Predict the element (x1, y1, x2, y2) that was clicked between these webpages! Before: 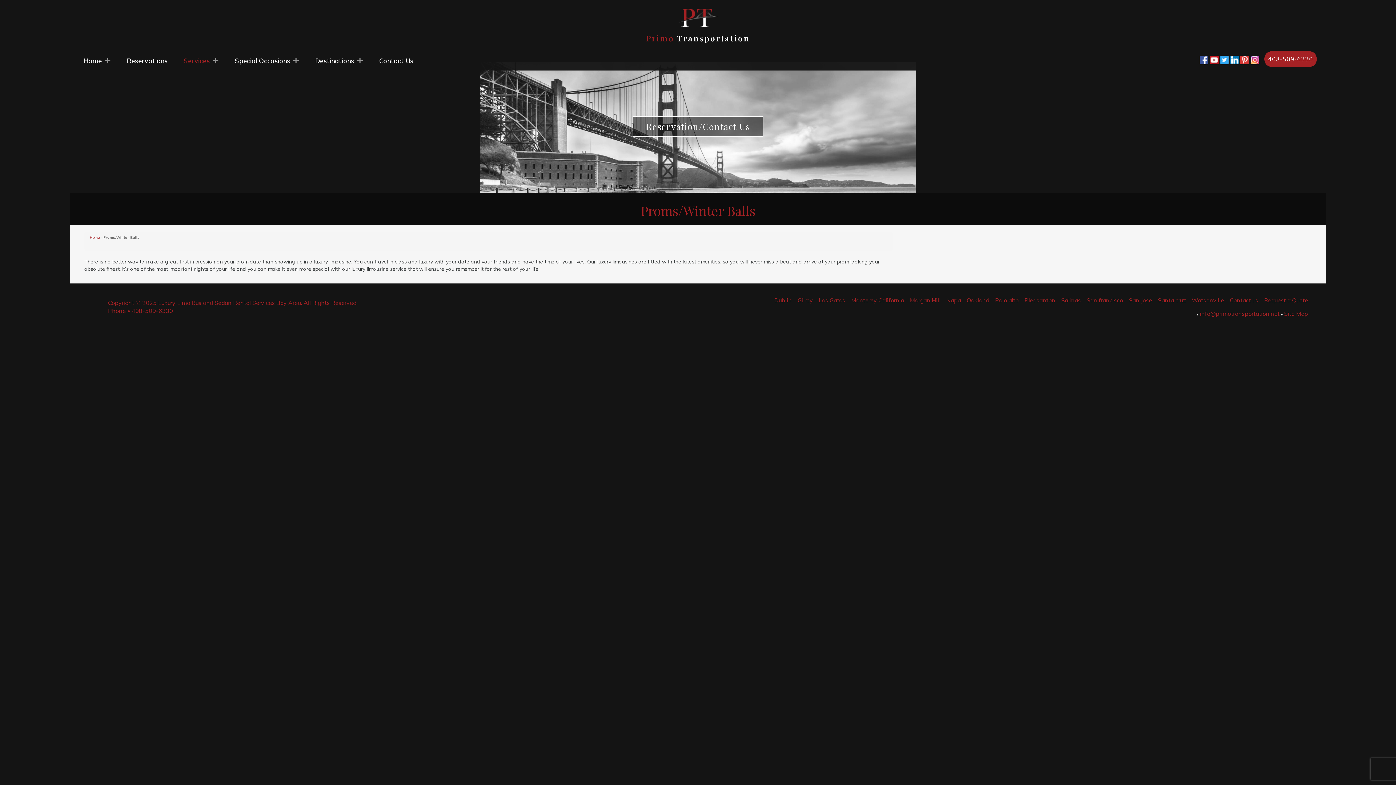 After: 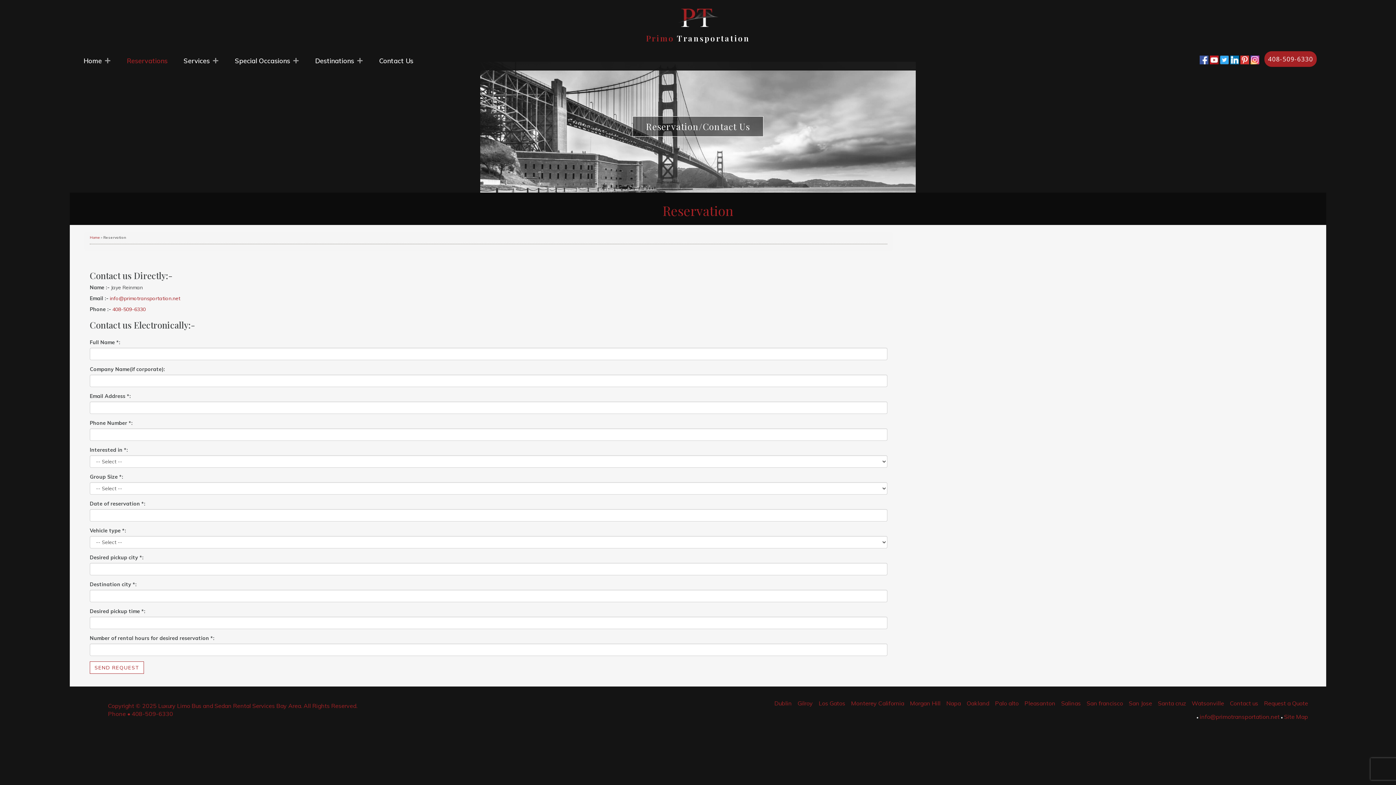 Action: bbox: (632, 116, 763, 136) label: Reservation/Contact Us